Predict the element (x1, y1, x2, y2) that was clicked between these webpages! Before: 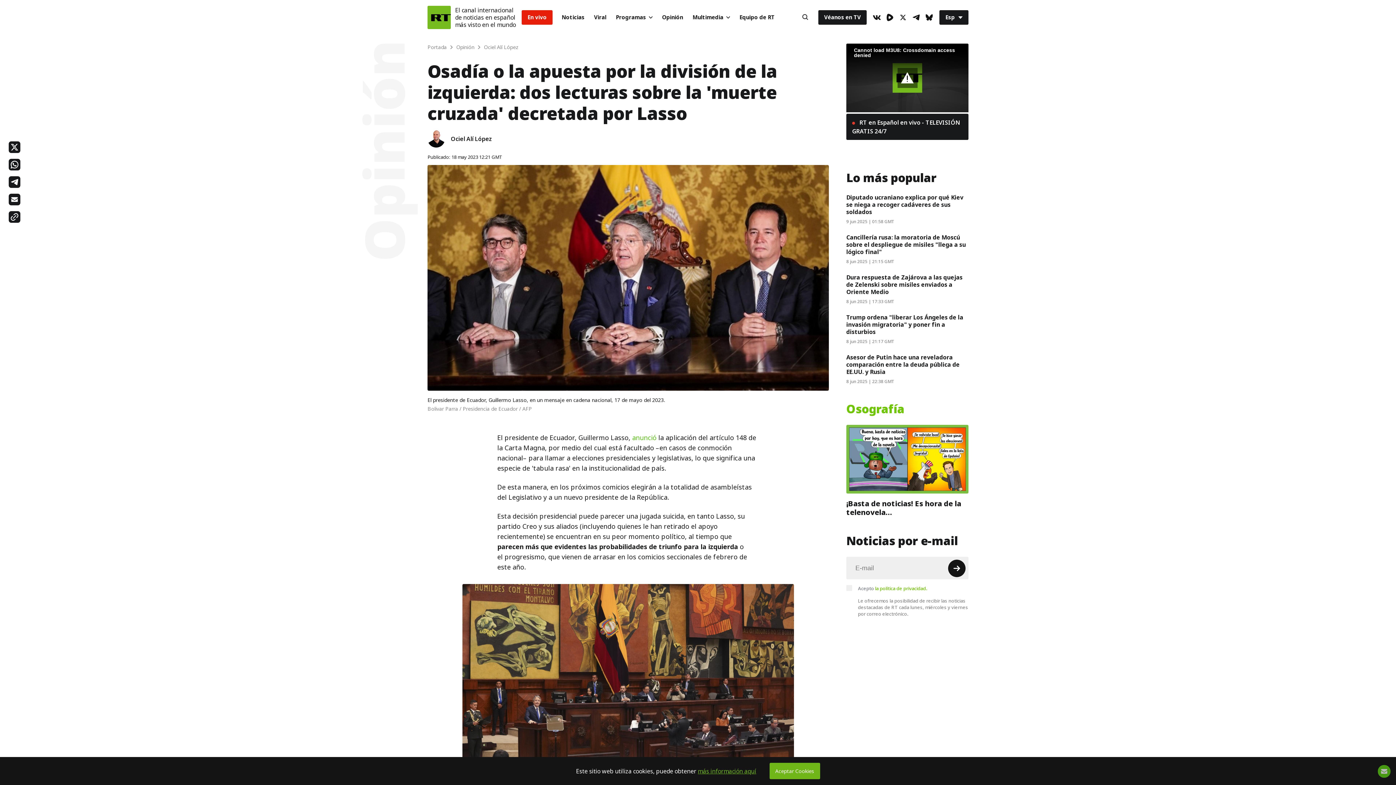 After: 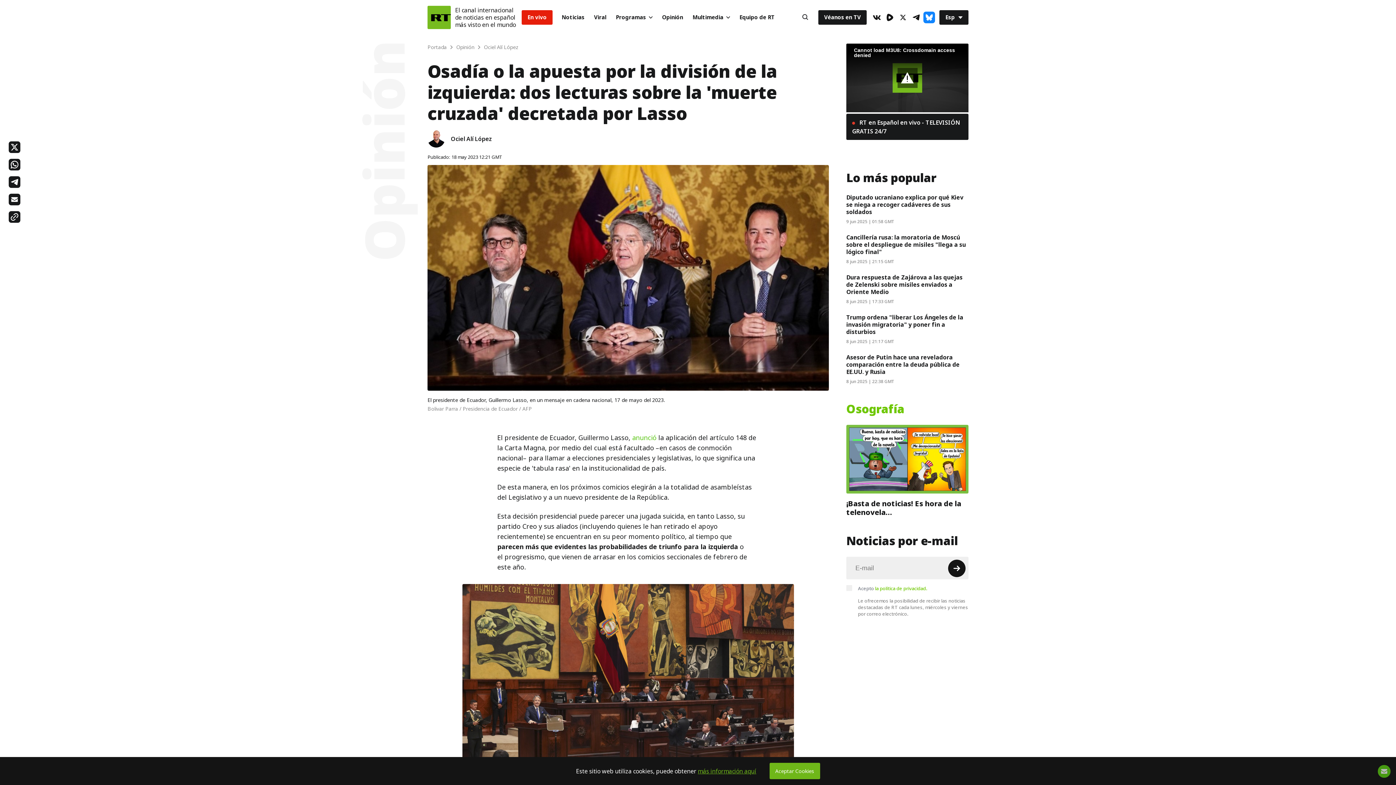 Action: label: BlueSky bbox: (923, 11, 935, 23)